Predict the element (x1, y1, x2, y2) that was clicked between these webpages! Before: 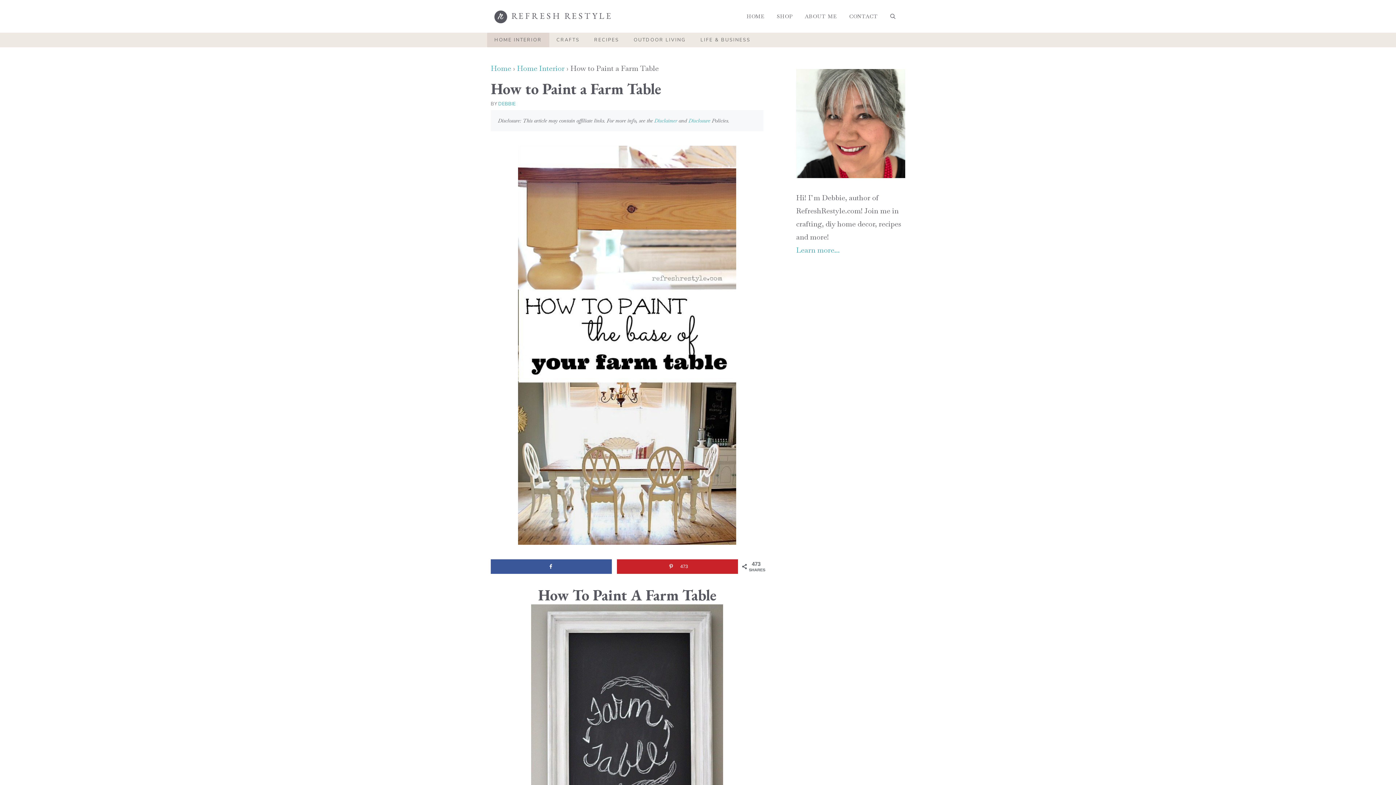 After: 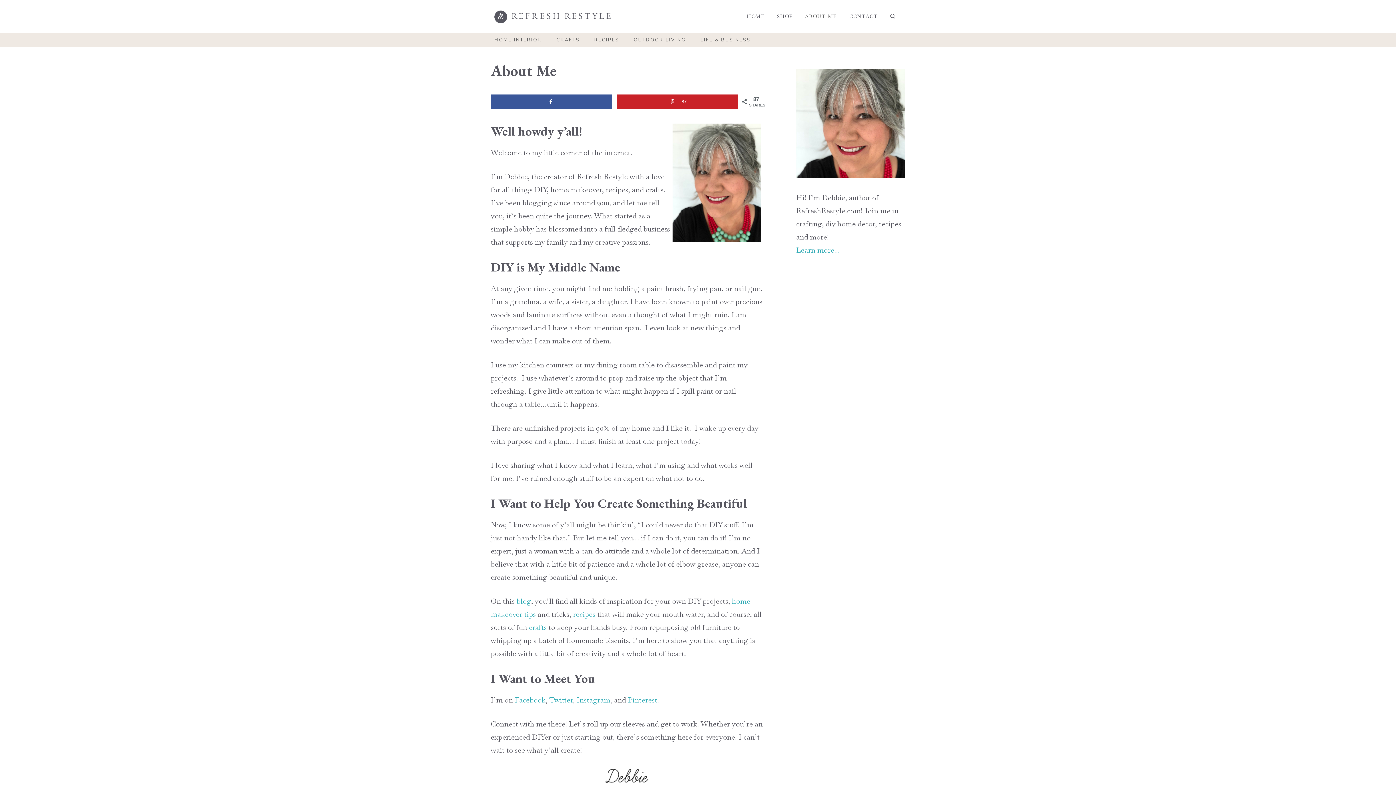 Action: bbox: (498, 100, 515, 107) label: DEBBIE